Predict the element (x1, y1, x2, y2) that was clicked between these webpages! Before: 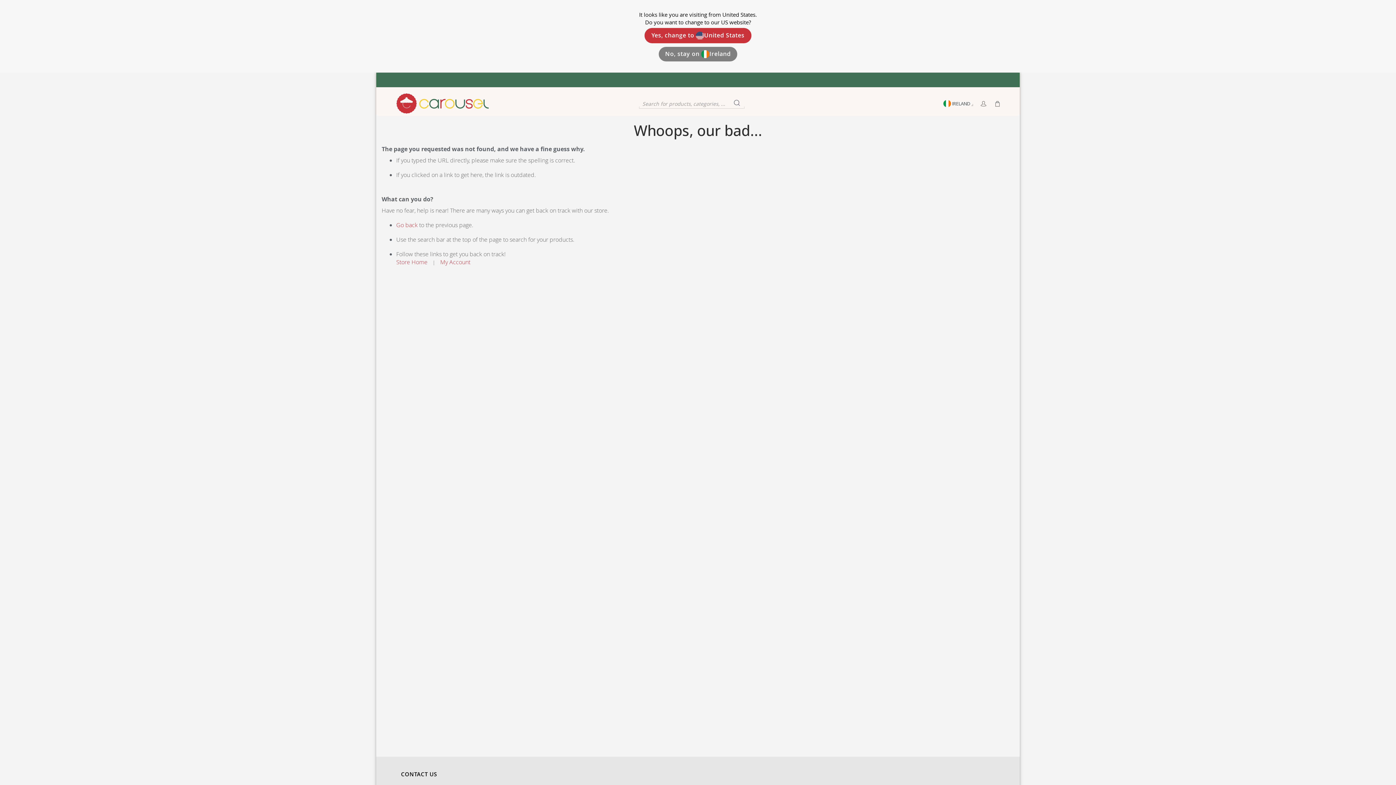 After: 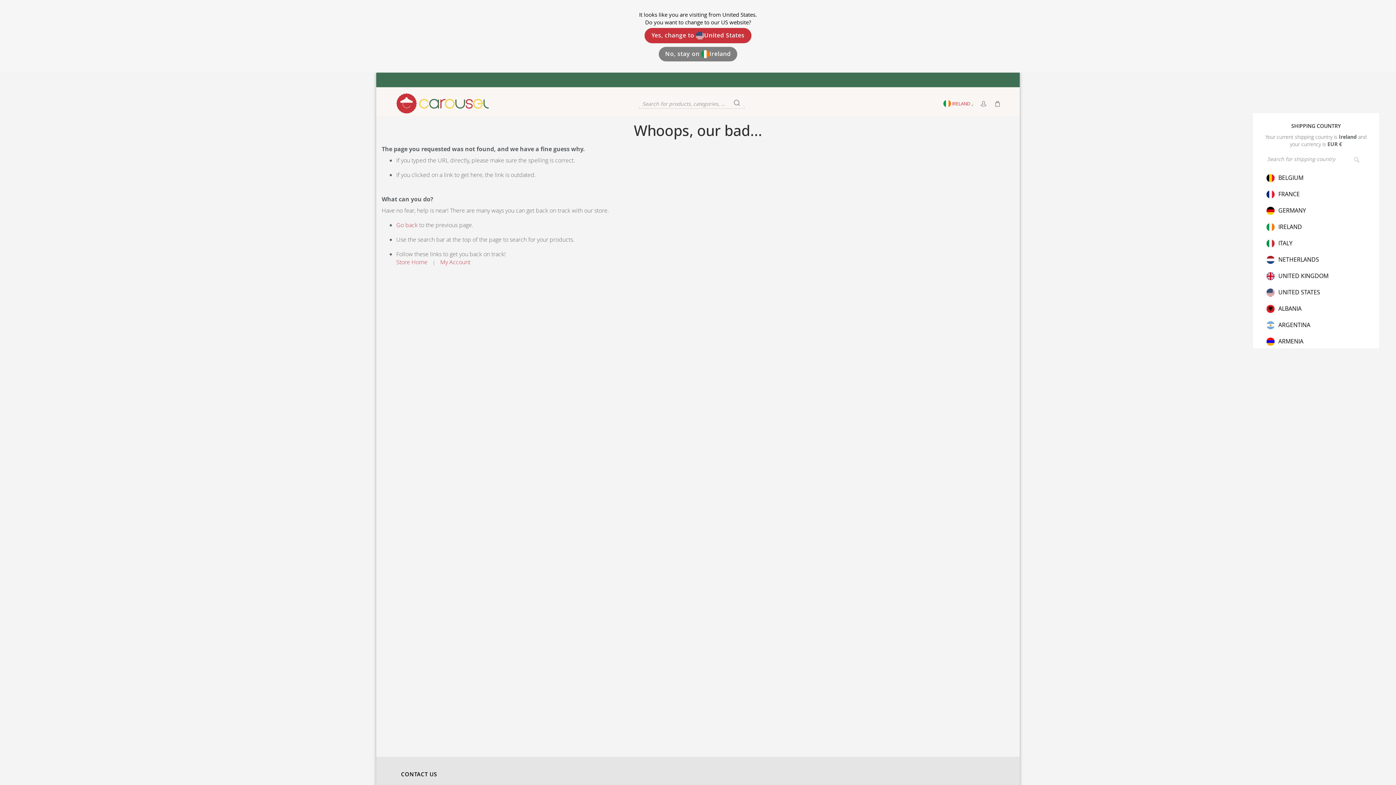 Action: bbox: (970, 27, 975, 34)